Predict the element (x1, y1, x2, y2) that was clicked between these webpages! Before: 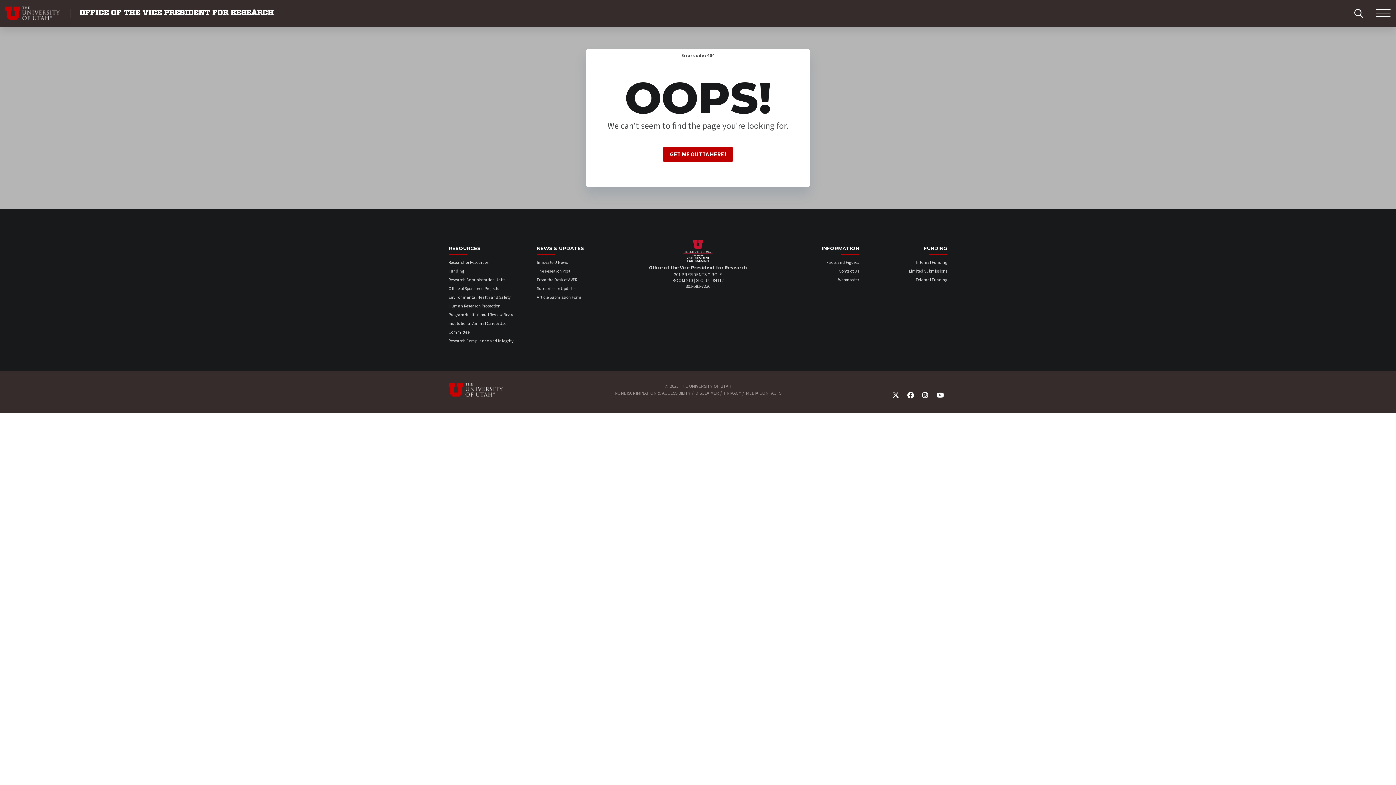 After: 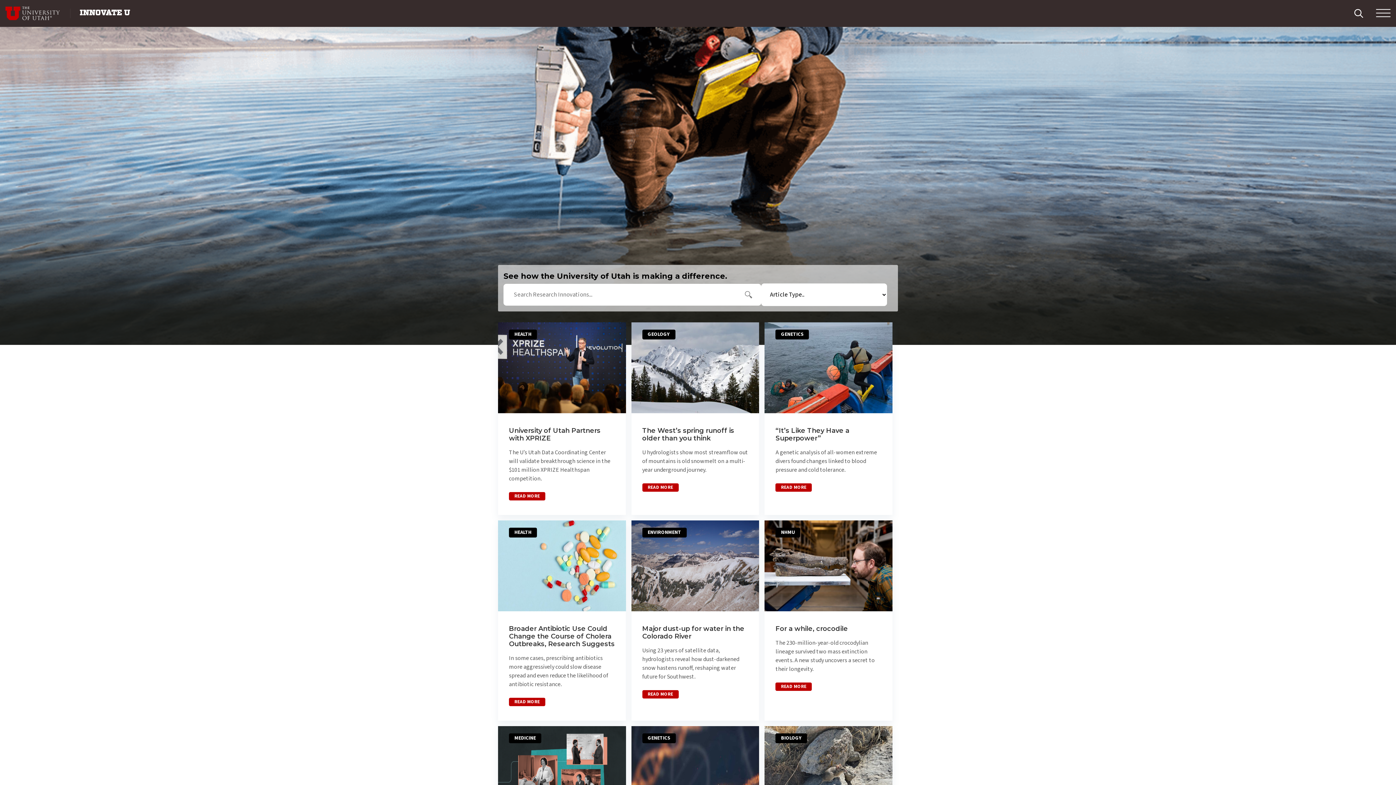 Action: bbox: (536, 259, 568, 265) label: Innovate U News